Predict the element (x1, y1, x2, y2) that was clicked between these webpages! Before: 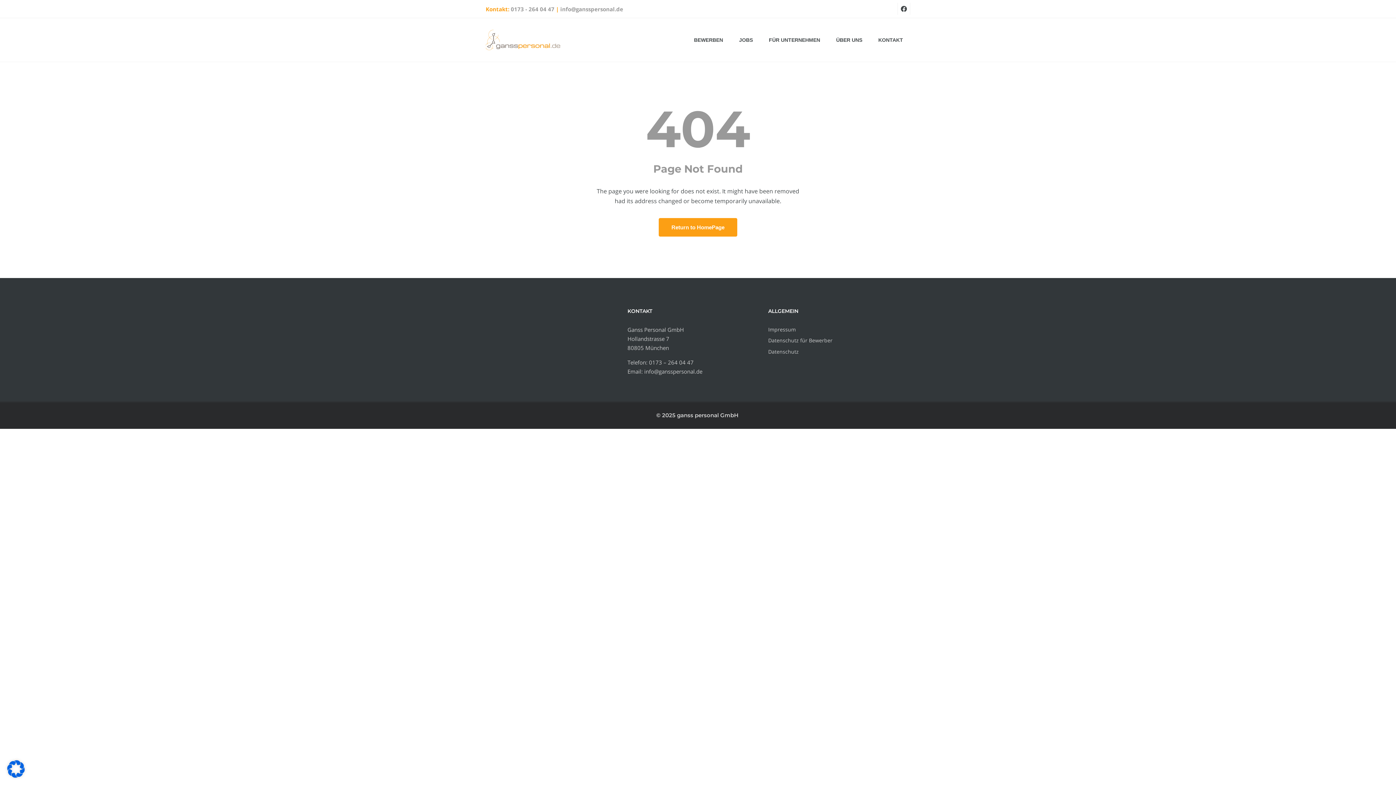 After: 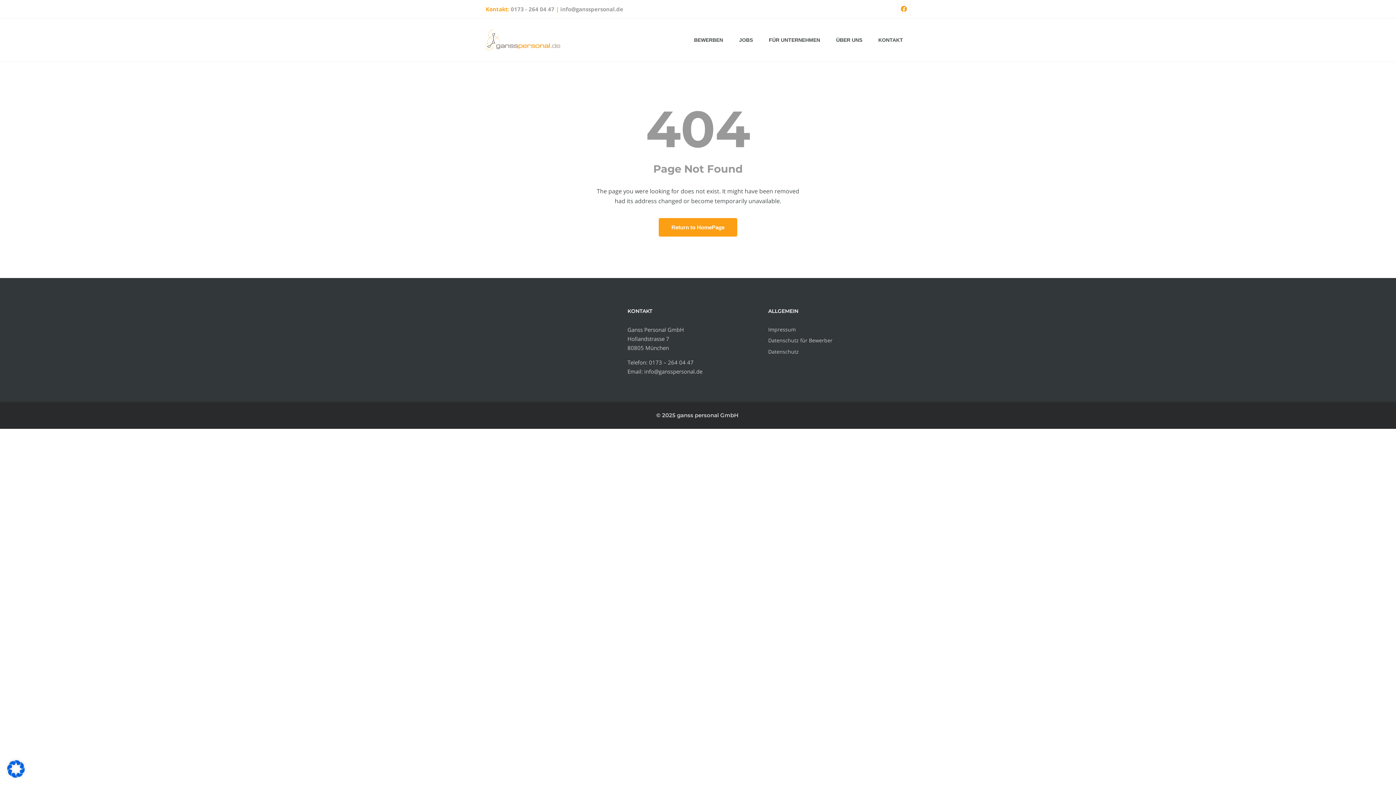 Action: bbox: (897, 2, 910, 14)